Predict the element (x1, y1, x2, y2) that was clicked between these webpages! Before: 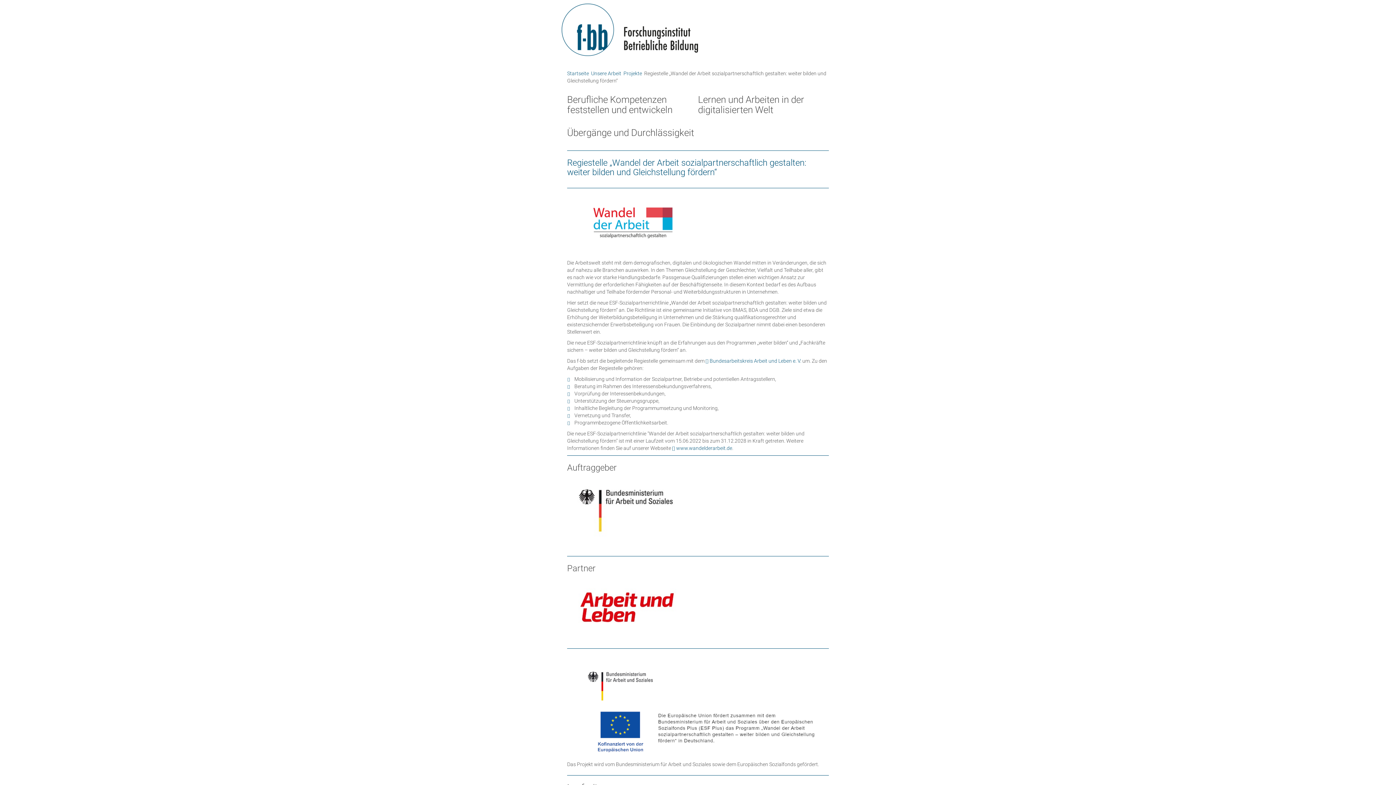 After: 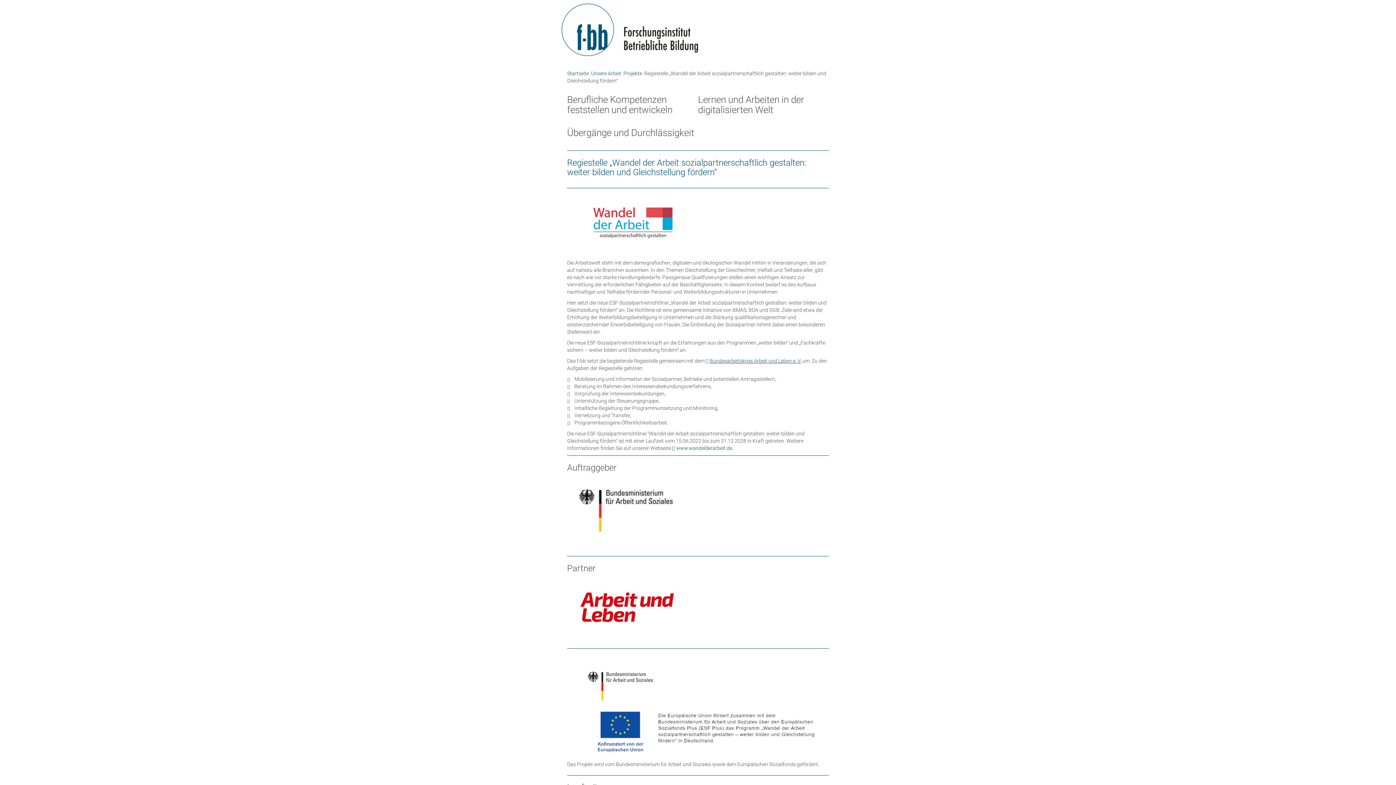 Action: bbox: (705, 358, 801, 364) label: Bundesarbeitskreis Arbeit und Leben e. V.